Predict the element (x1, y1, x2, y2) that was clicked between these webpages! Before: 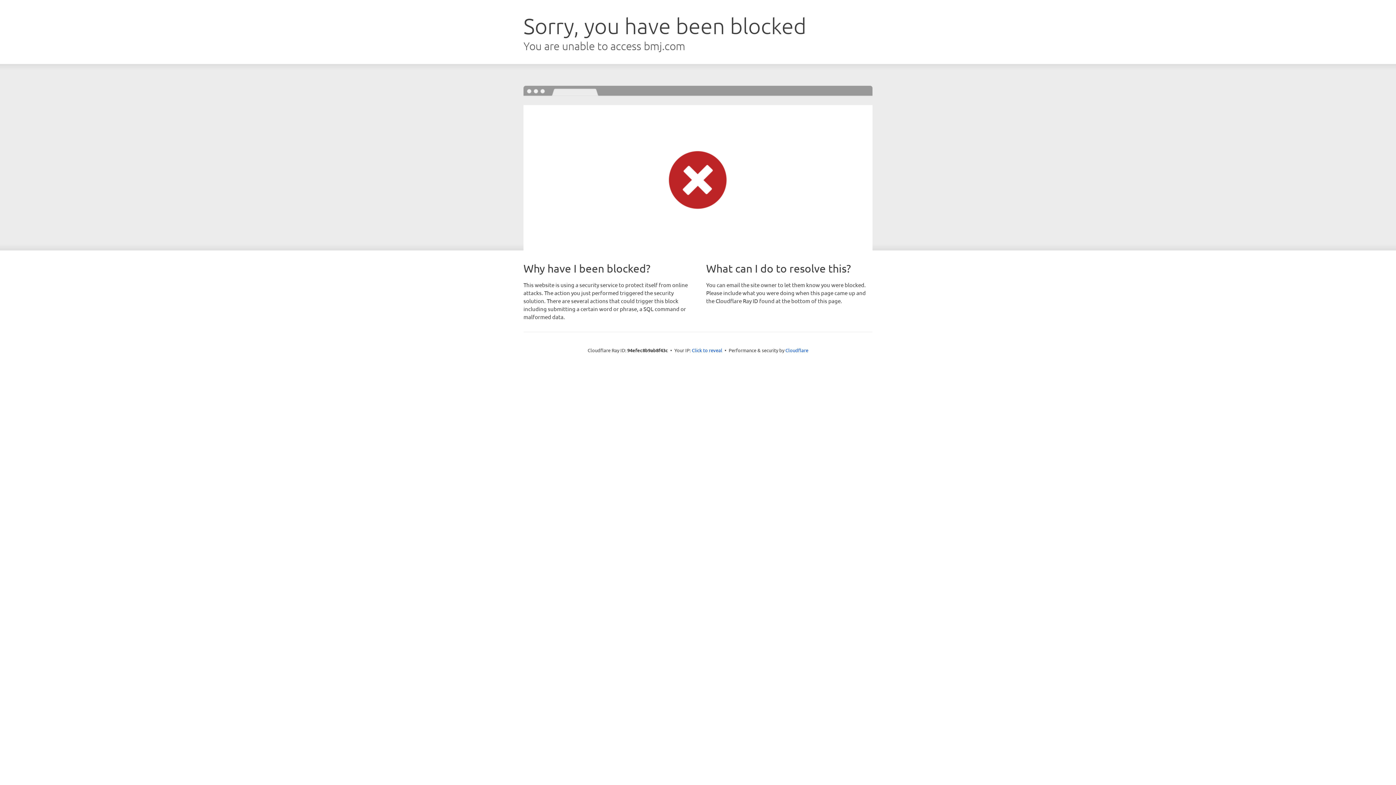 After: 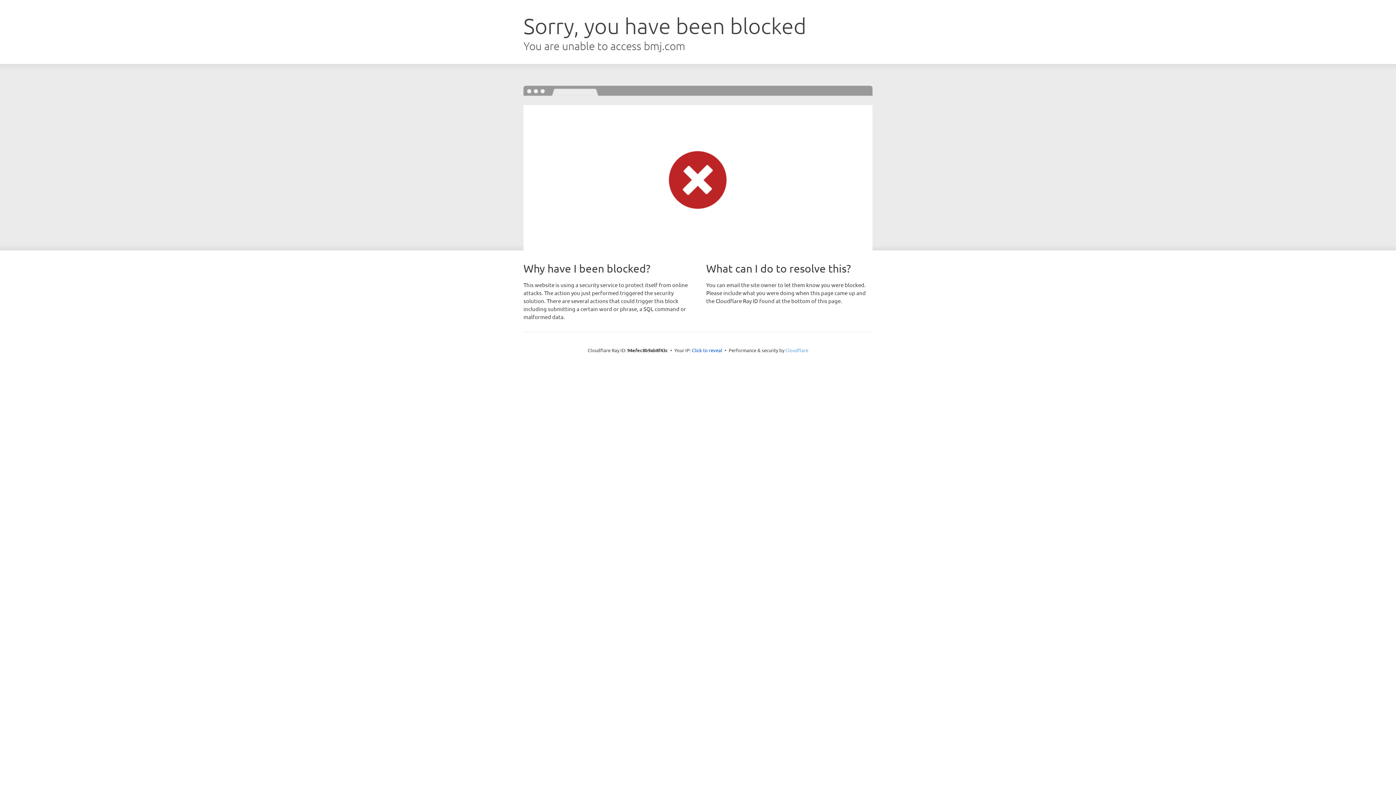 Action: bbox: (785, 347, 808, 353) label: Cloudflare